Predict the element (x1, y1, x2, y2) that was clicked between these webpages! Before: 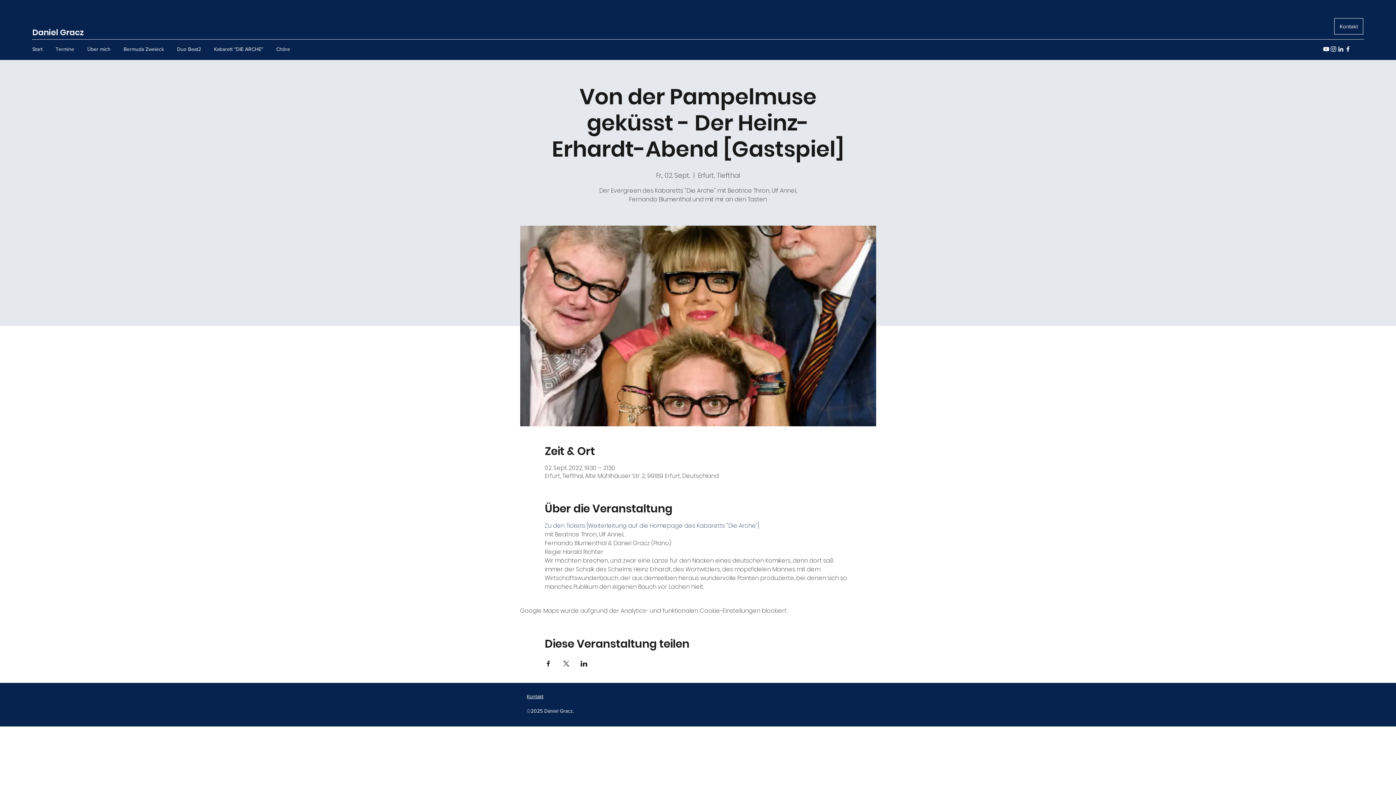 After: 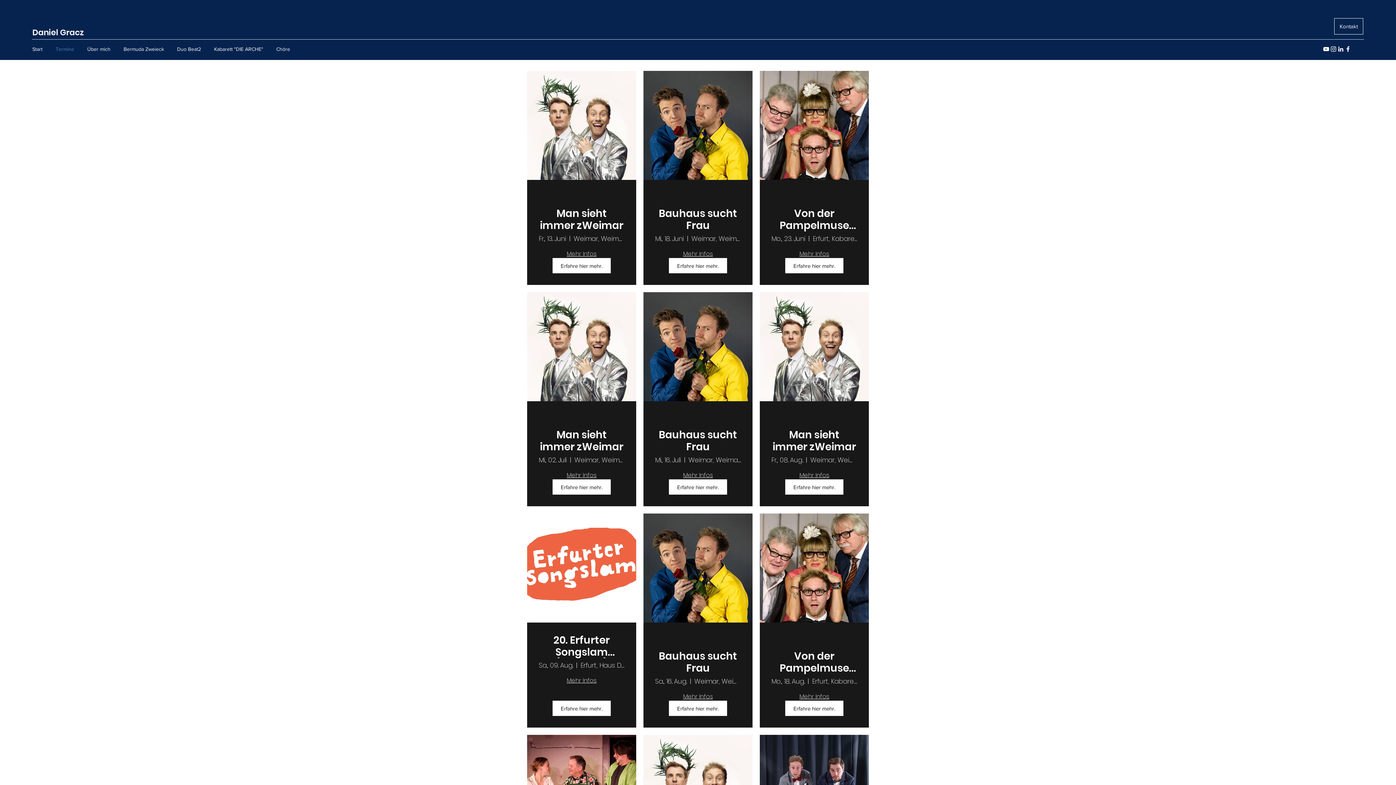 Action: label: Termine bbox: (52, 43, 83, 54)